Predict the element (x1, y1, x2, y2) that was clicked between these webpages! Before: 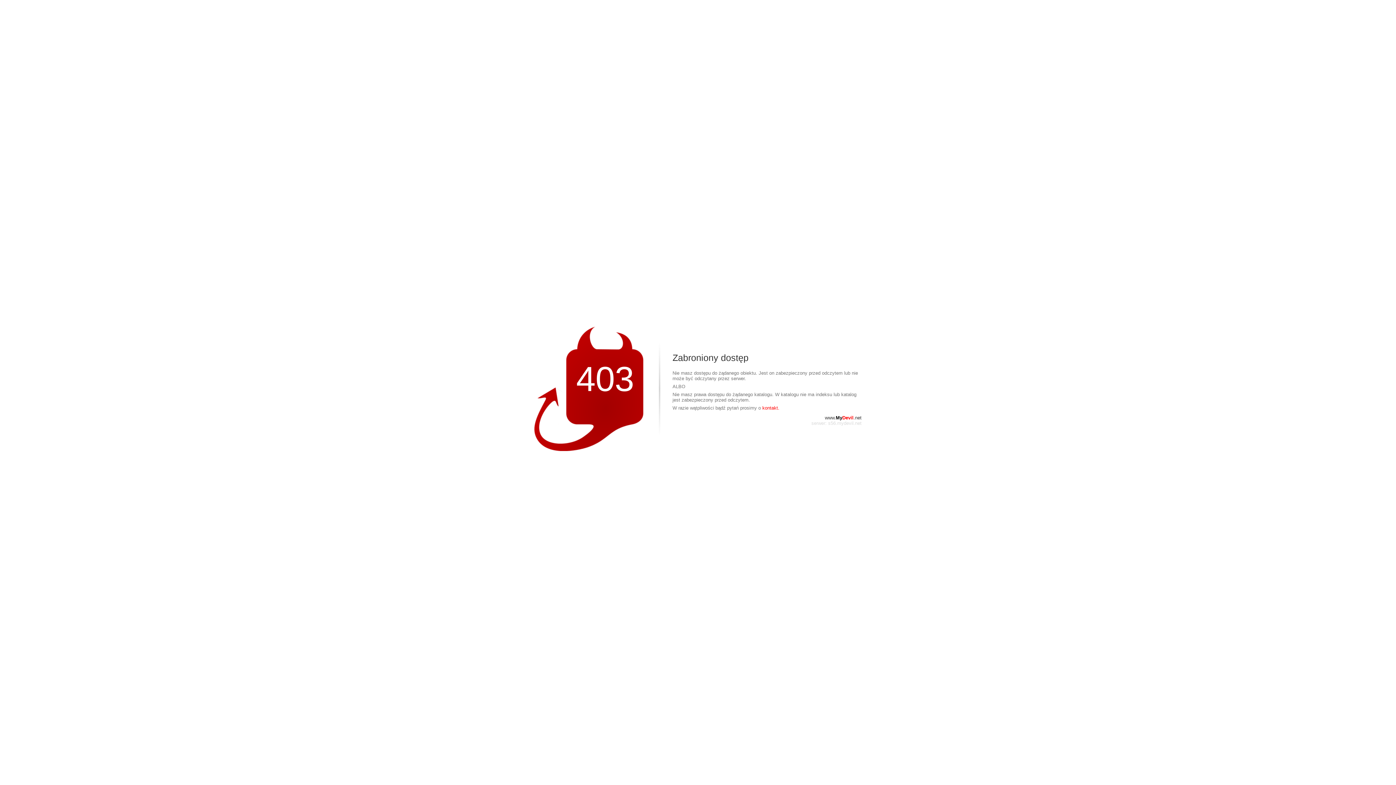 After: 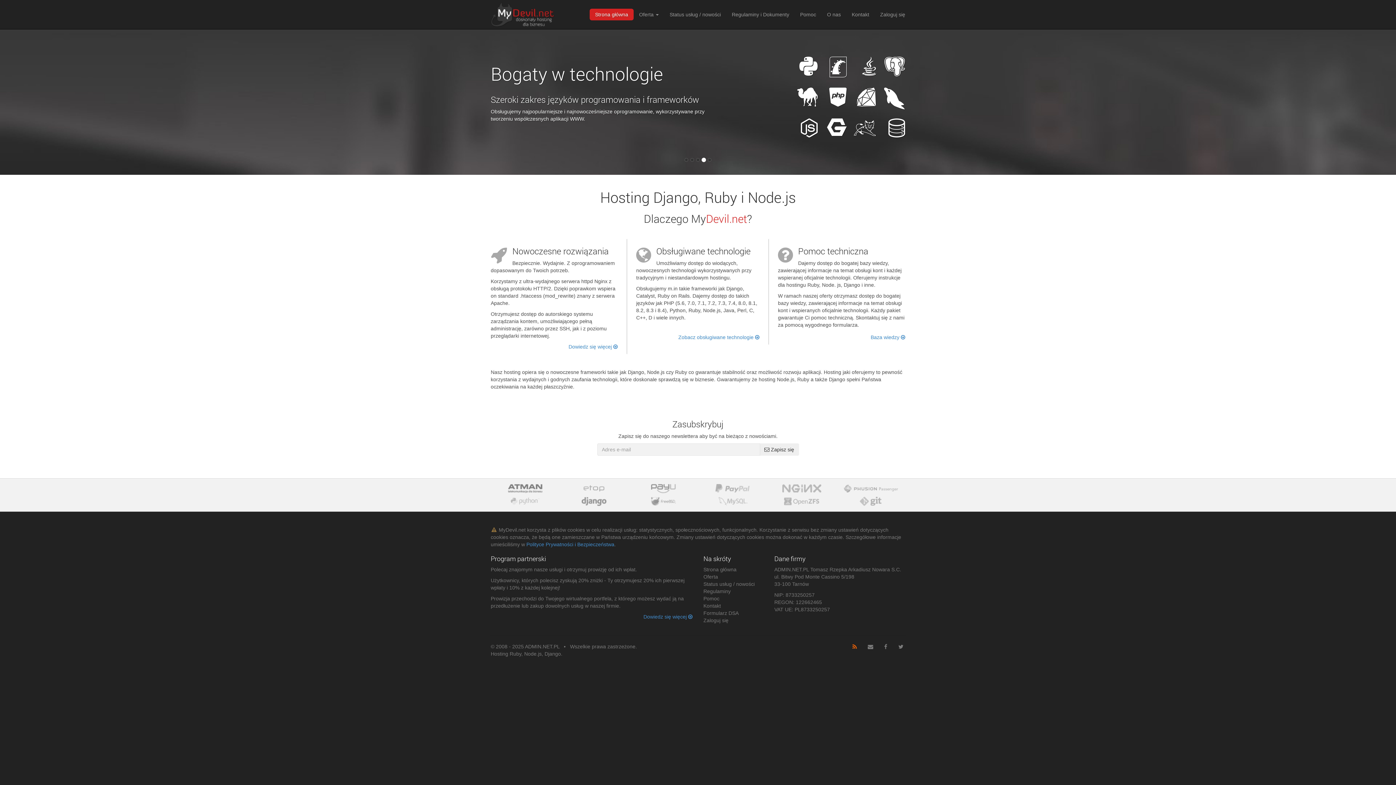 Action: bbox: (825, 415, 861, 420) label: www.MyDevil.net